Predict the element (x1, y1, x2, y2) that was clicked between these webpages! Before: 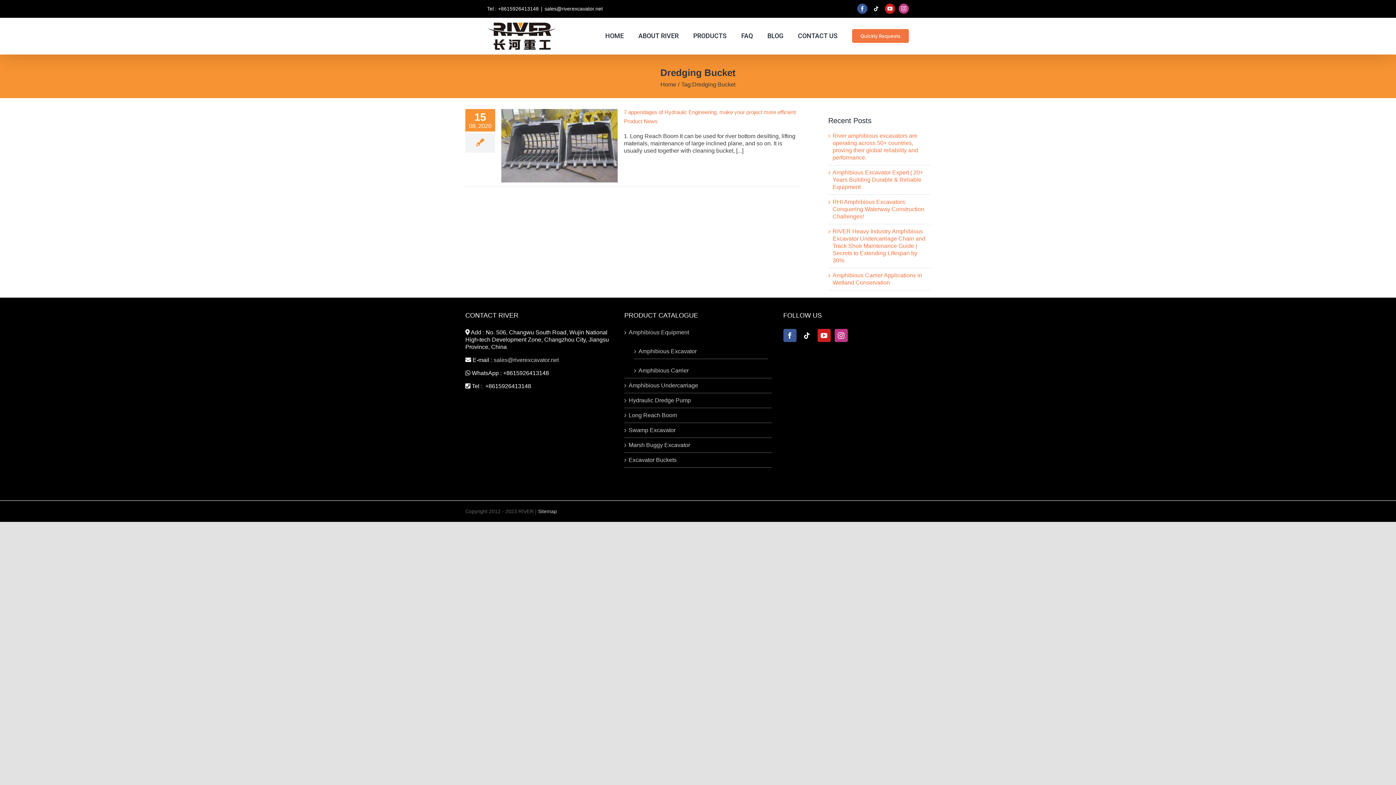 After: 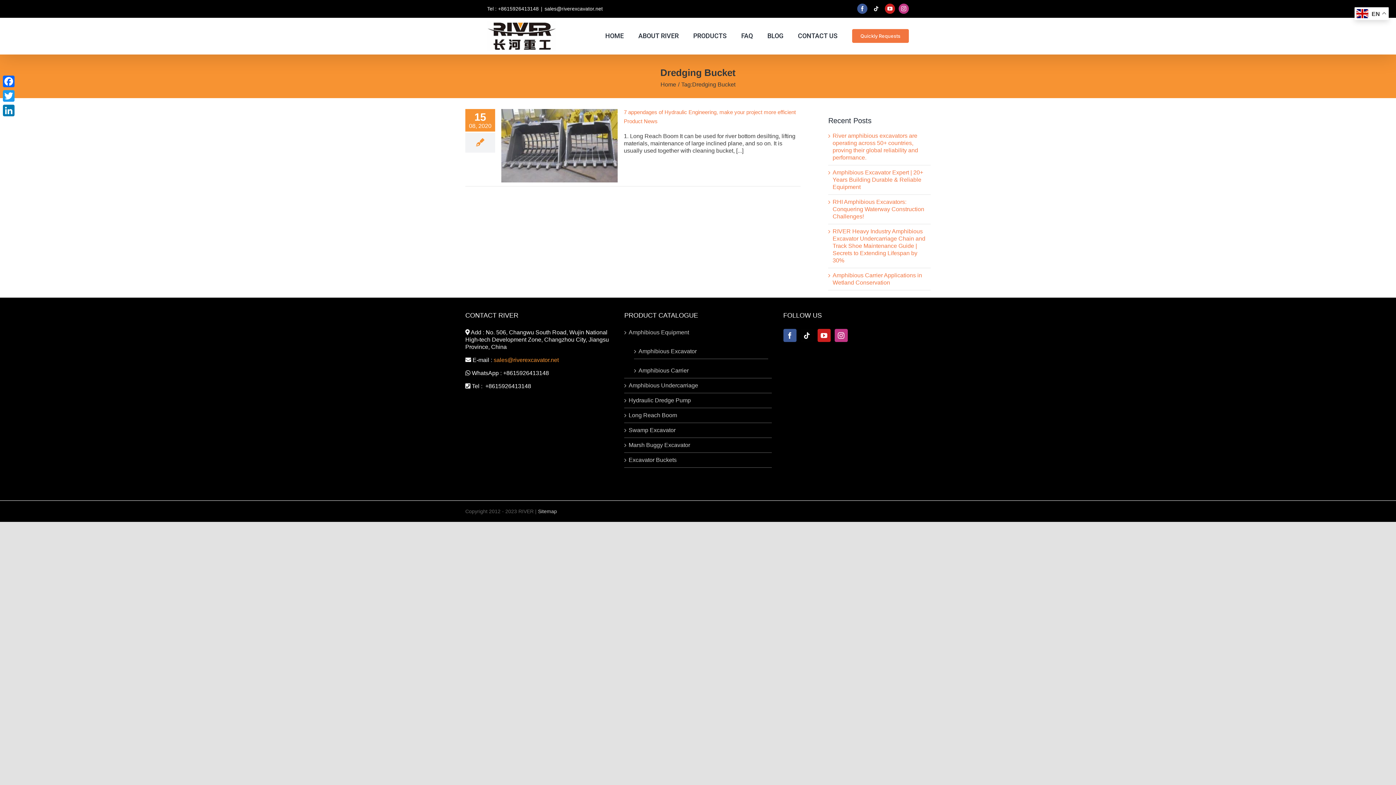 Action: bbox: (493, 357, 558, 363) label: sales@riverexcavator.net